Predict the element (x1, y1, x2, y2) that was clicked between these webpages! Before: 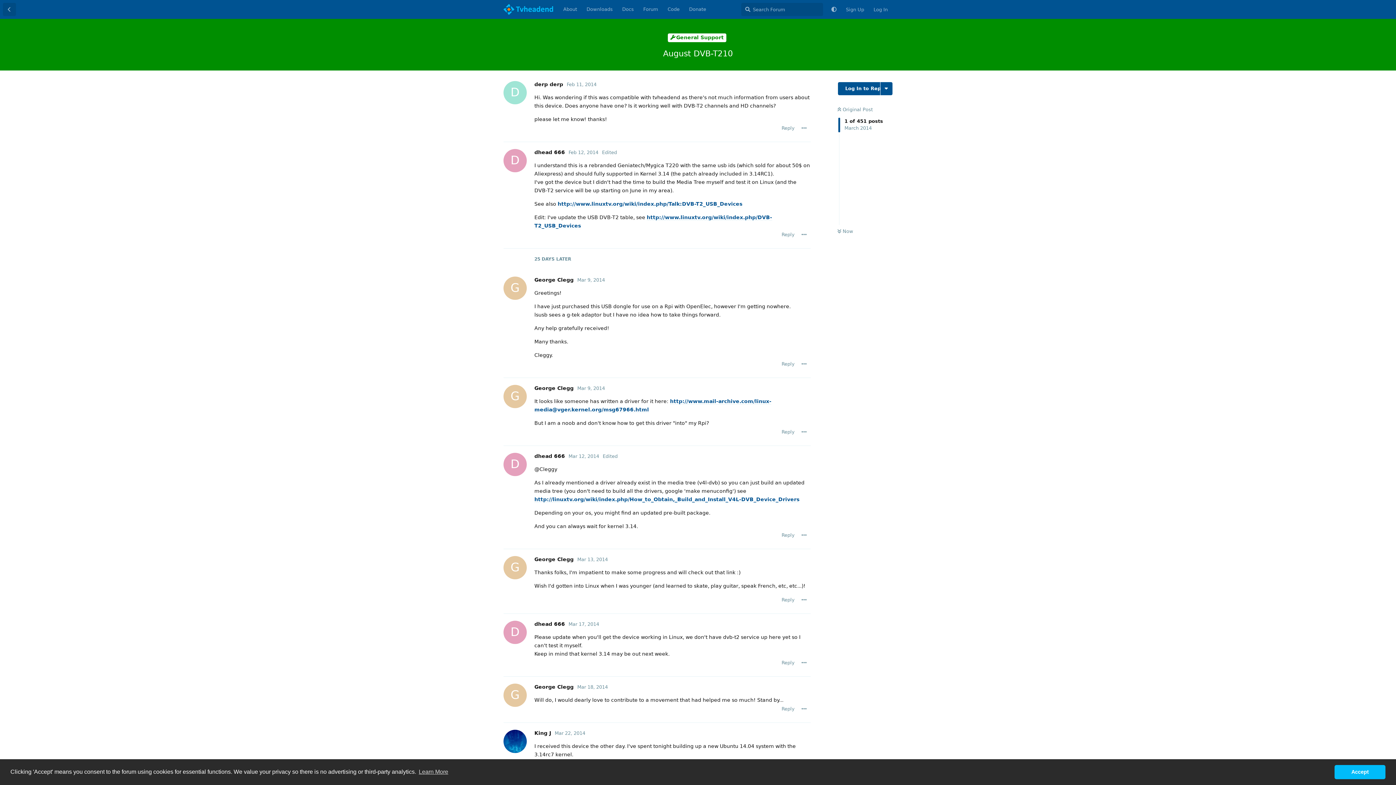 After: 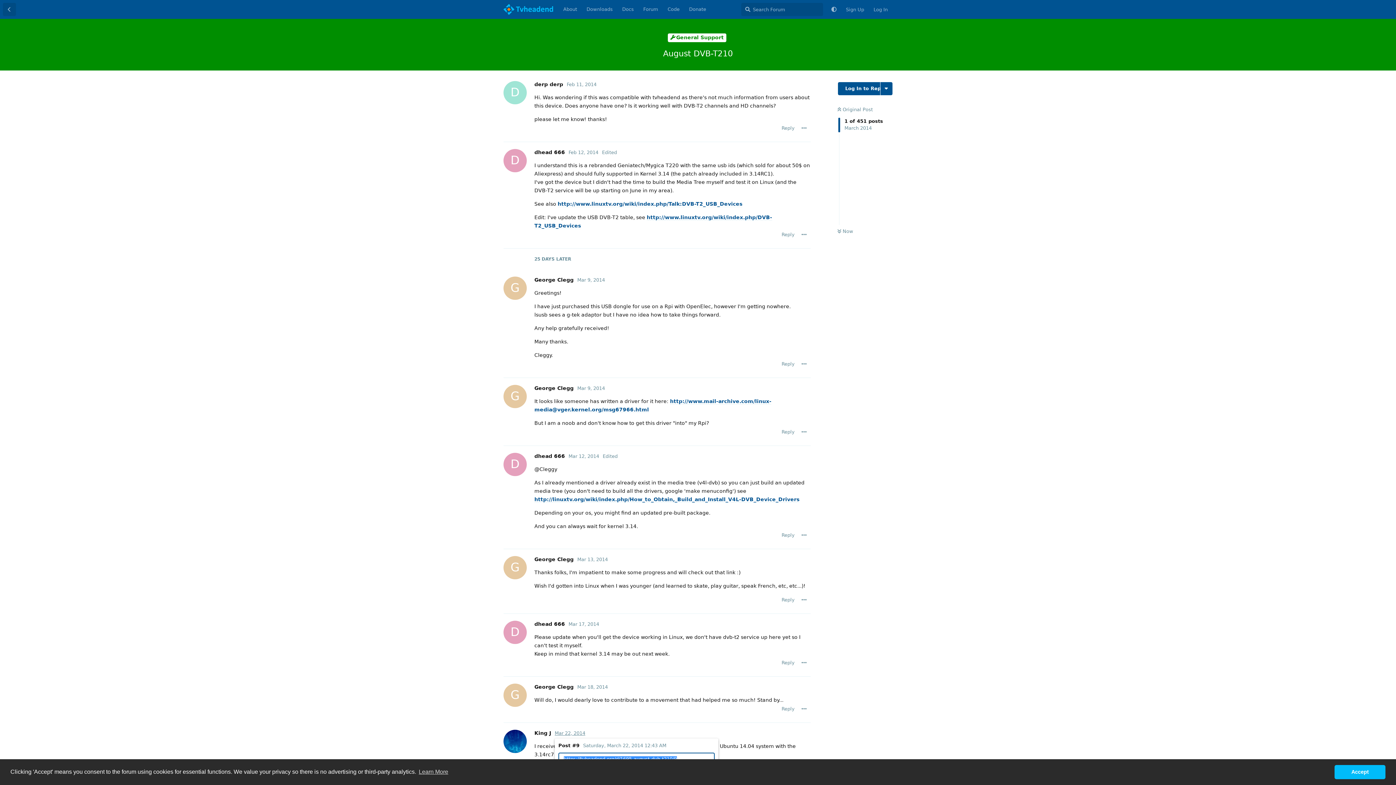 Action: label: Mar 22, 2014 bbox: (554, 730, 585, 736)